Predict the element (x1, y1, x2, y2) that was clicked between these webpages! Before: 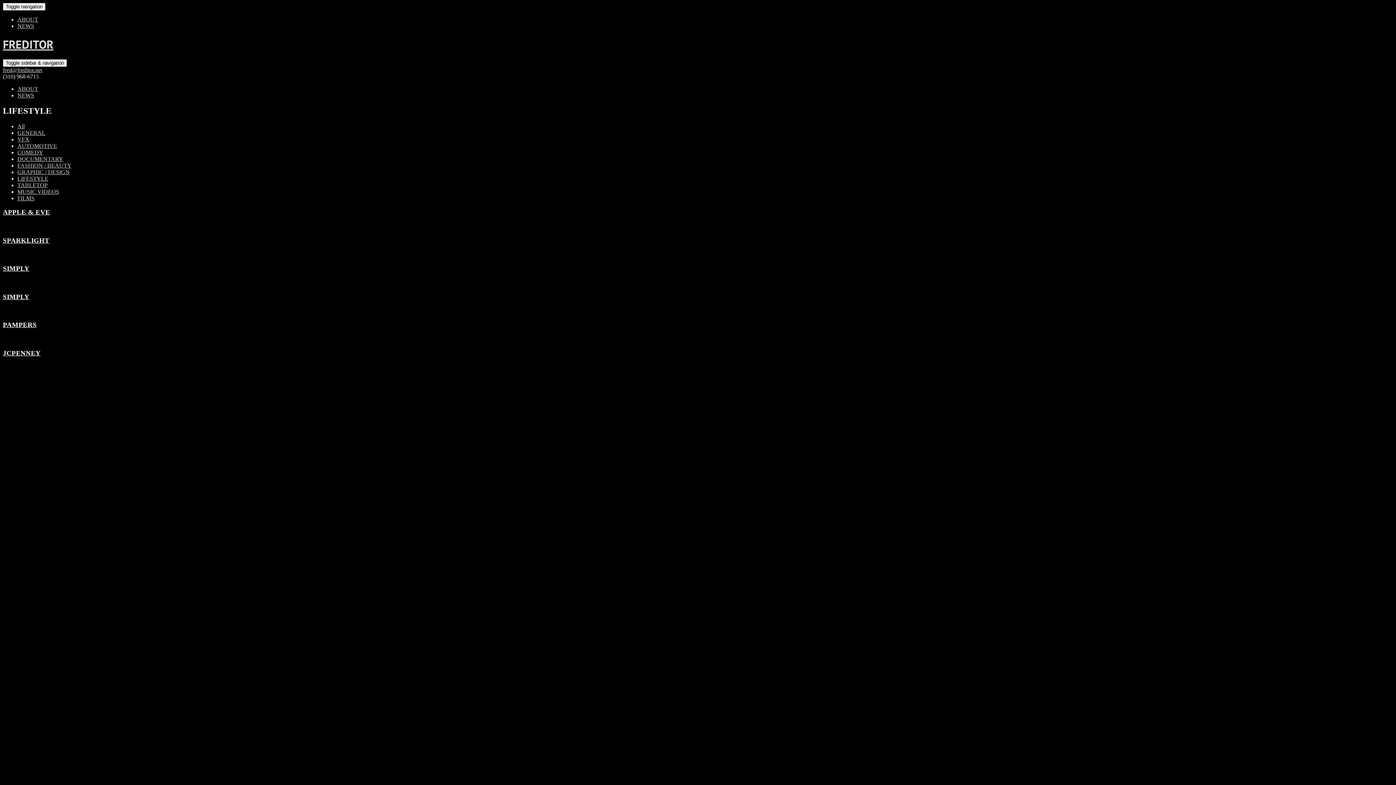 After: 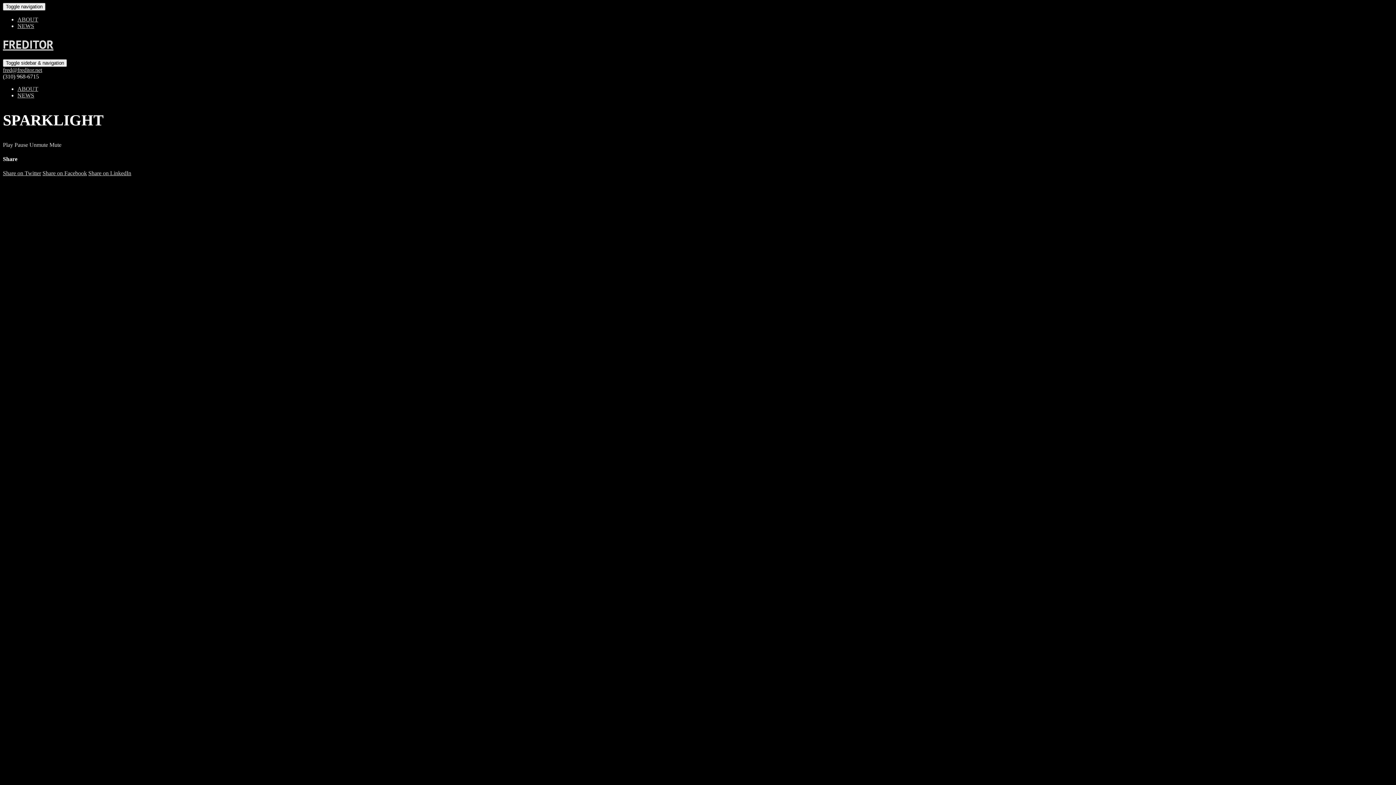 Action: bbox: (2, 236, 49, 244) label: SPARKLIGHT